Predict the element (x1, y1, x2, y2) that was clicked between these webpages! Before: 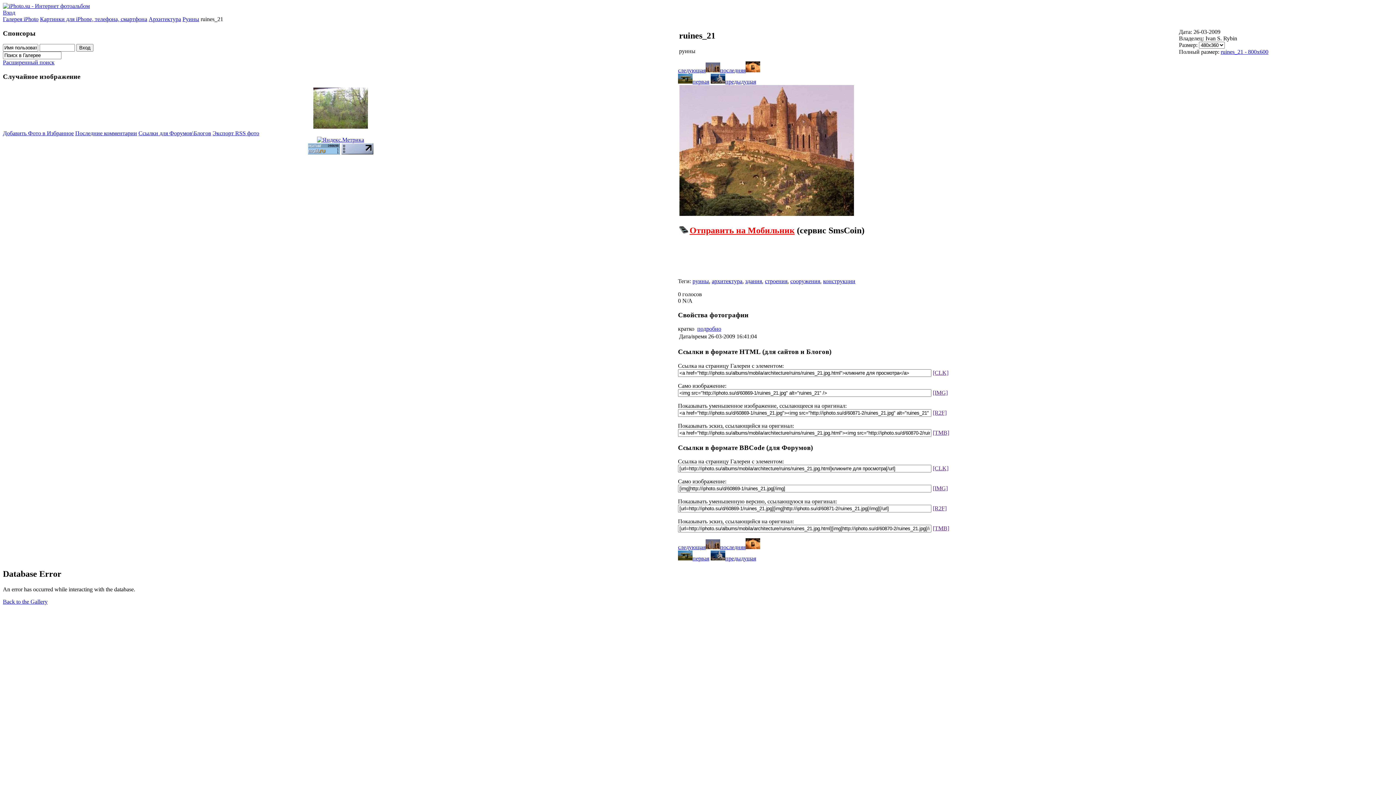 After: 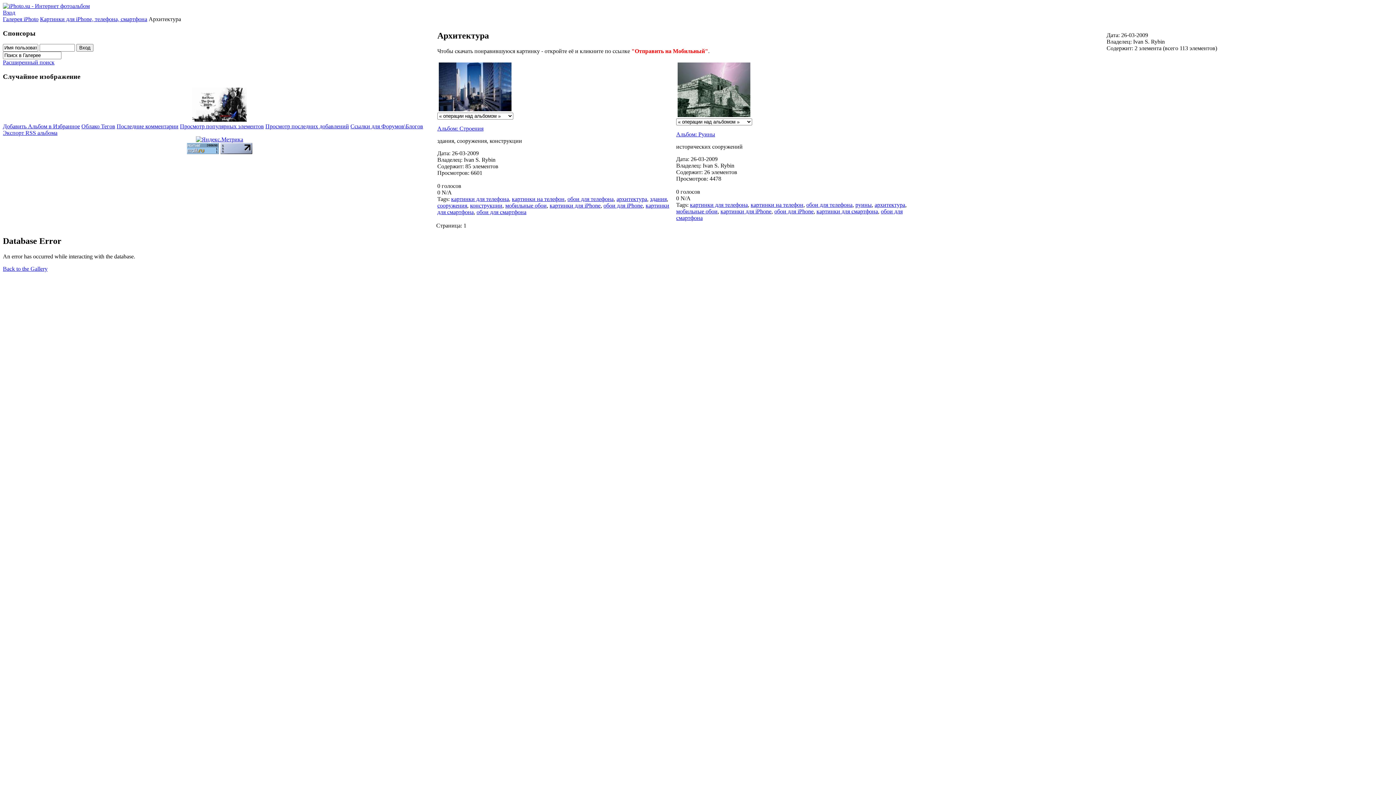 Action: bbox: (148, 16, 181, 22) label: Архитектура